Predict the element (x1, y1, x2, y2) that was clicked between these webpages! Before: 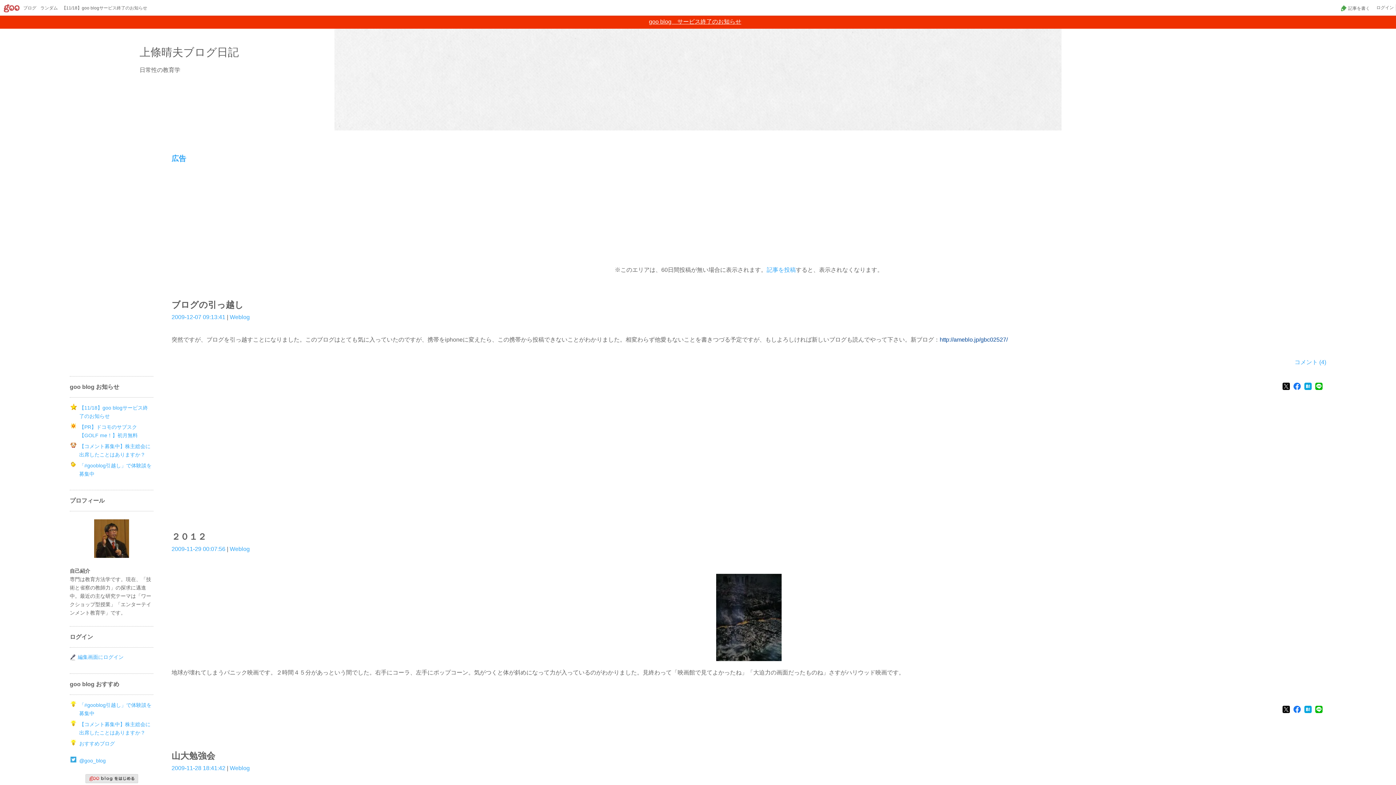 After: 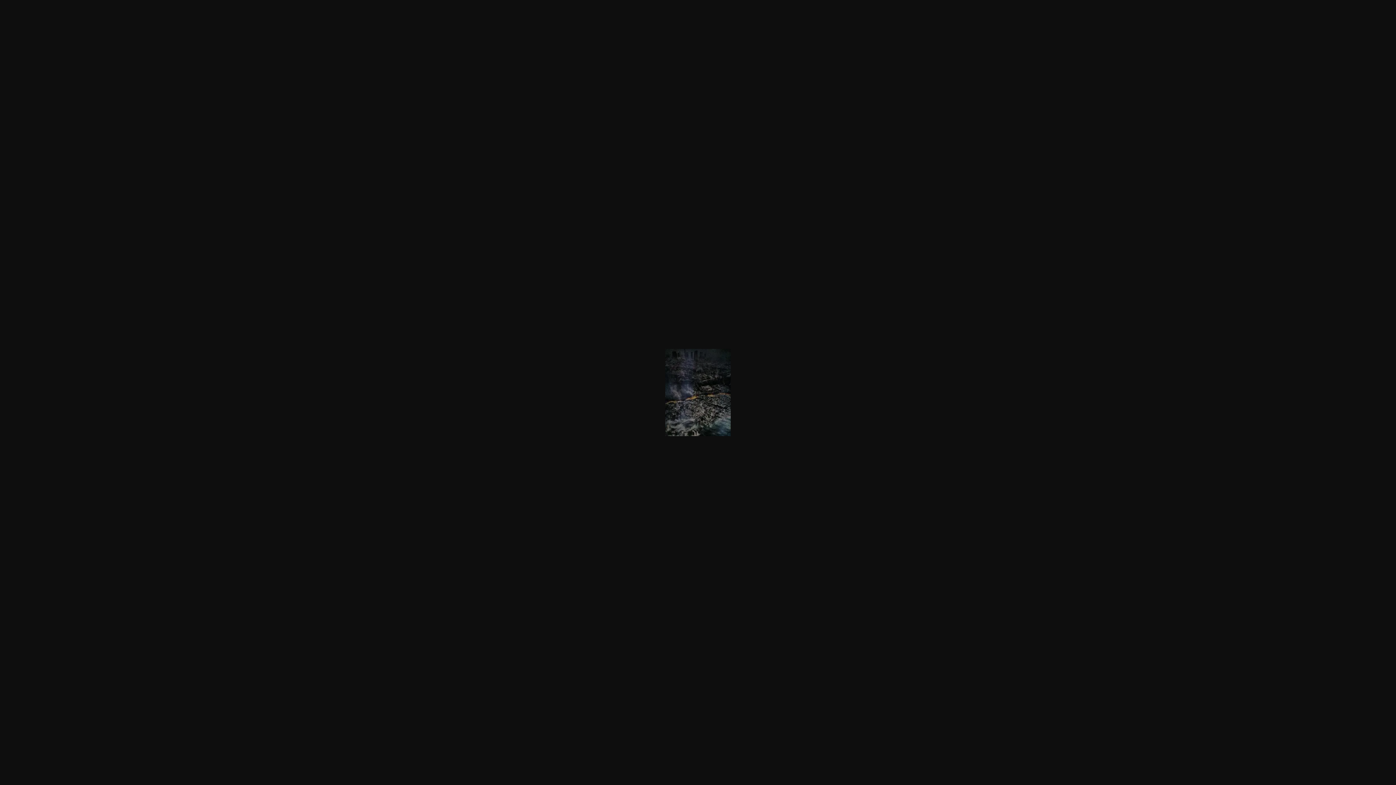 Action: bbox: (716, 656, 781, 662)